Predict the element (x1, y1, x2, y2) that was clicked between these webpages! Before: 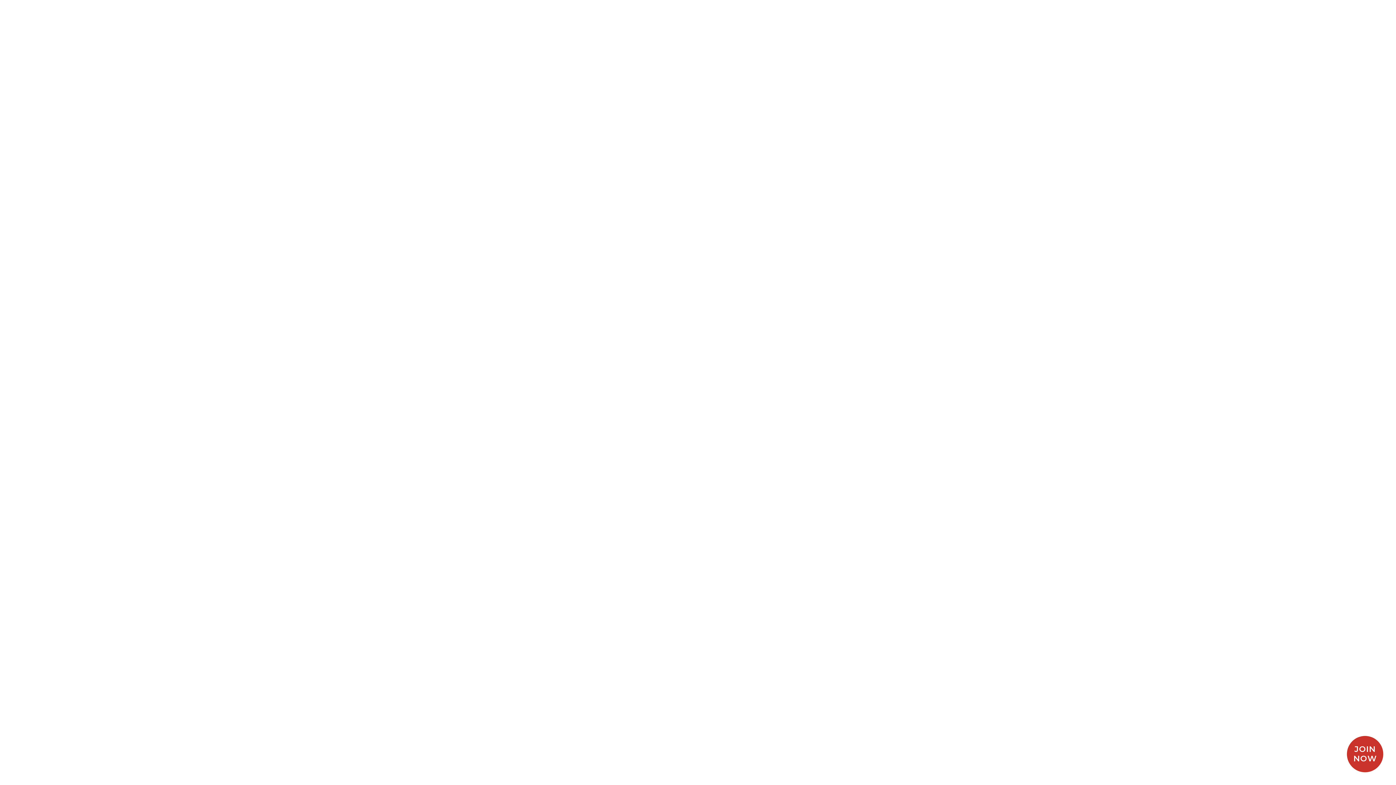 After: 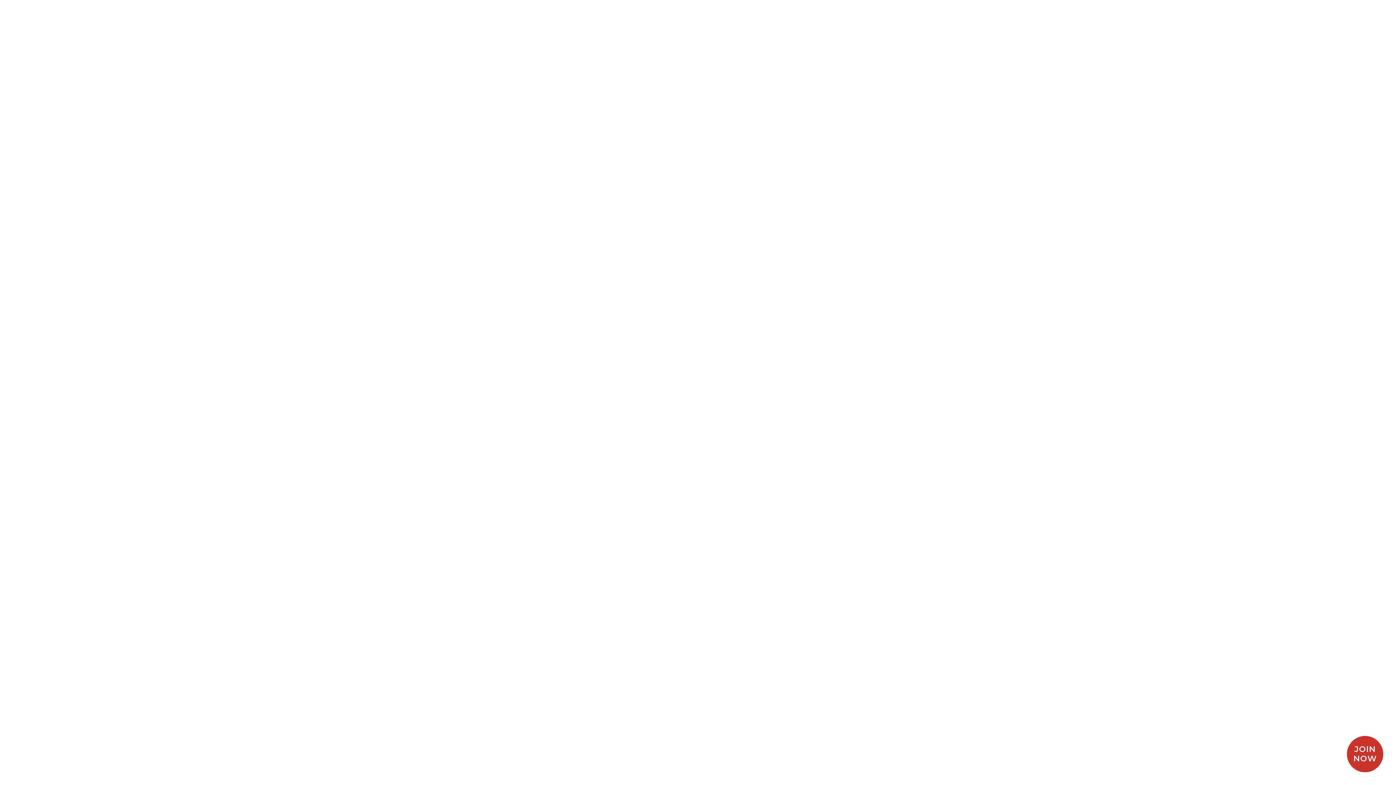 Action: label: Mama + Baby bbox: (23, 768, 92, 778)